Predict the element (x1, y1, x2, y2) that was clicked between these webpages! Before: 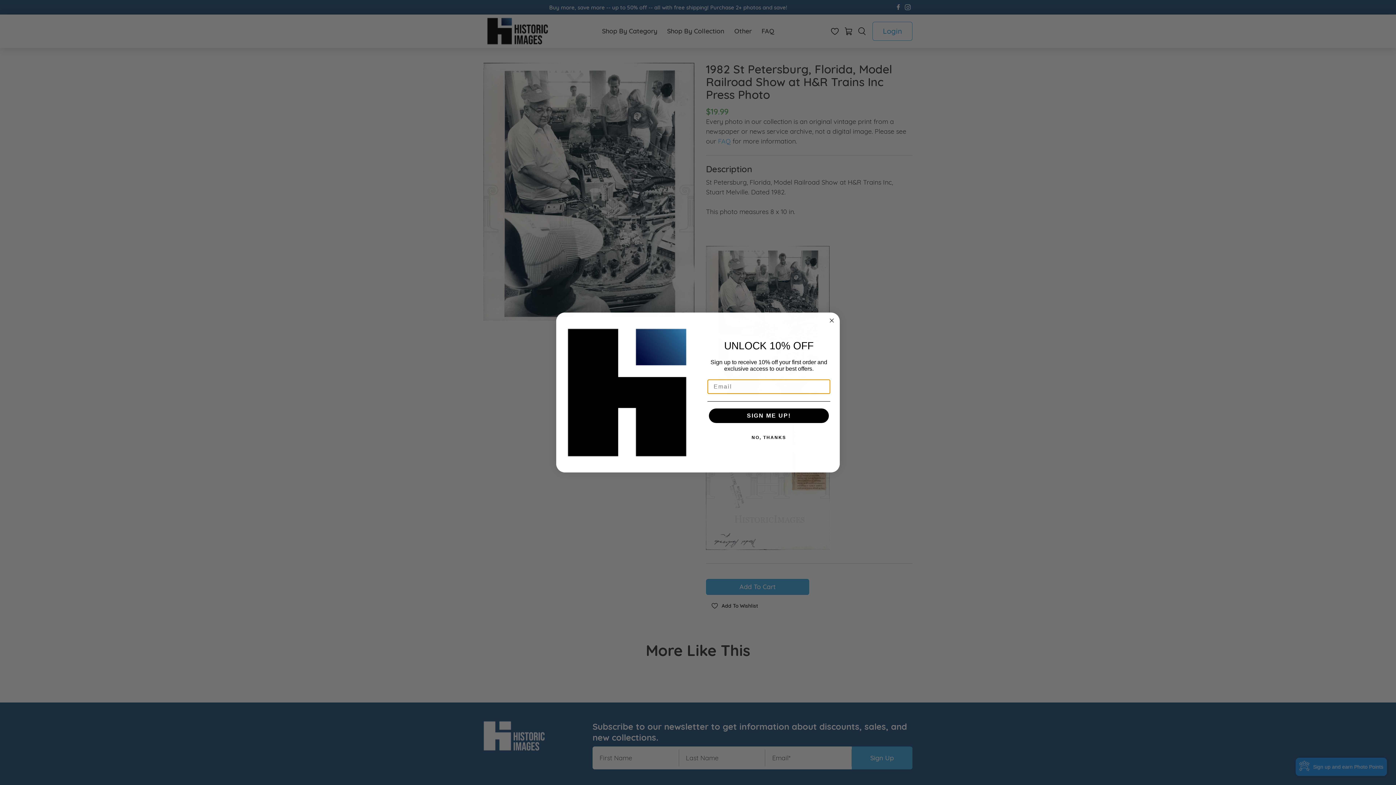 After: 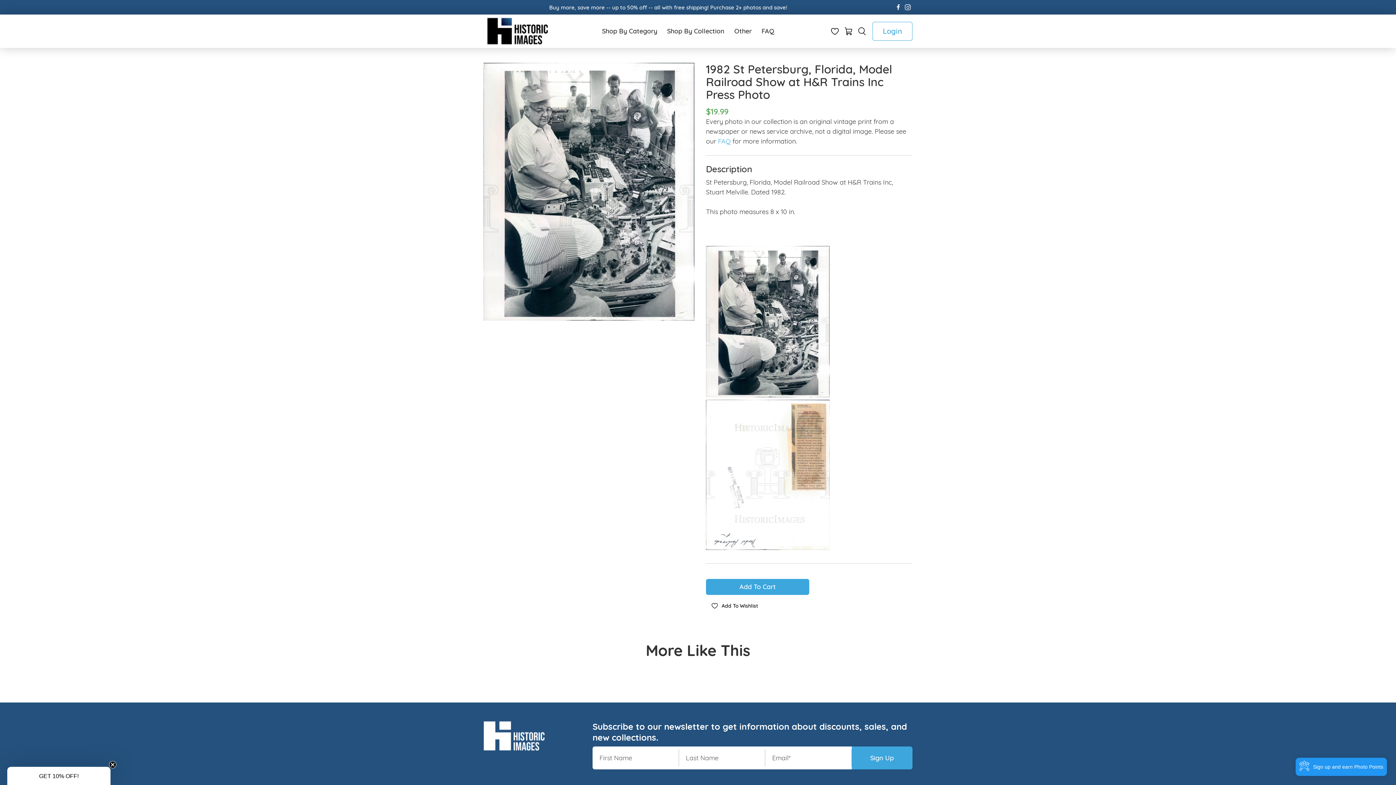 Action: bbox: (707, 430, 830, 445) label: NO, THANKS